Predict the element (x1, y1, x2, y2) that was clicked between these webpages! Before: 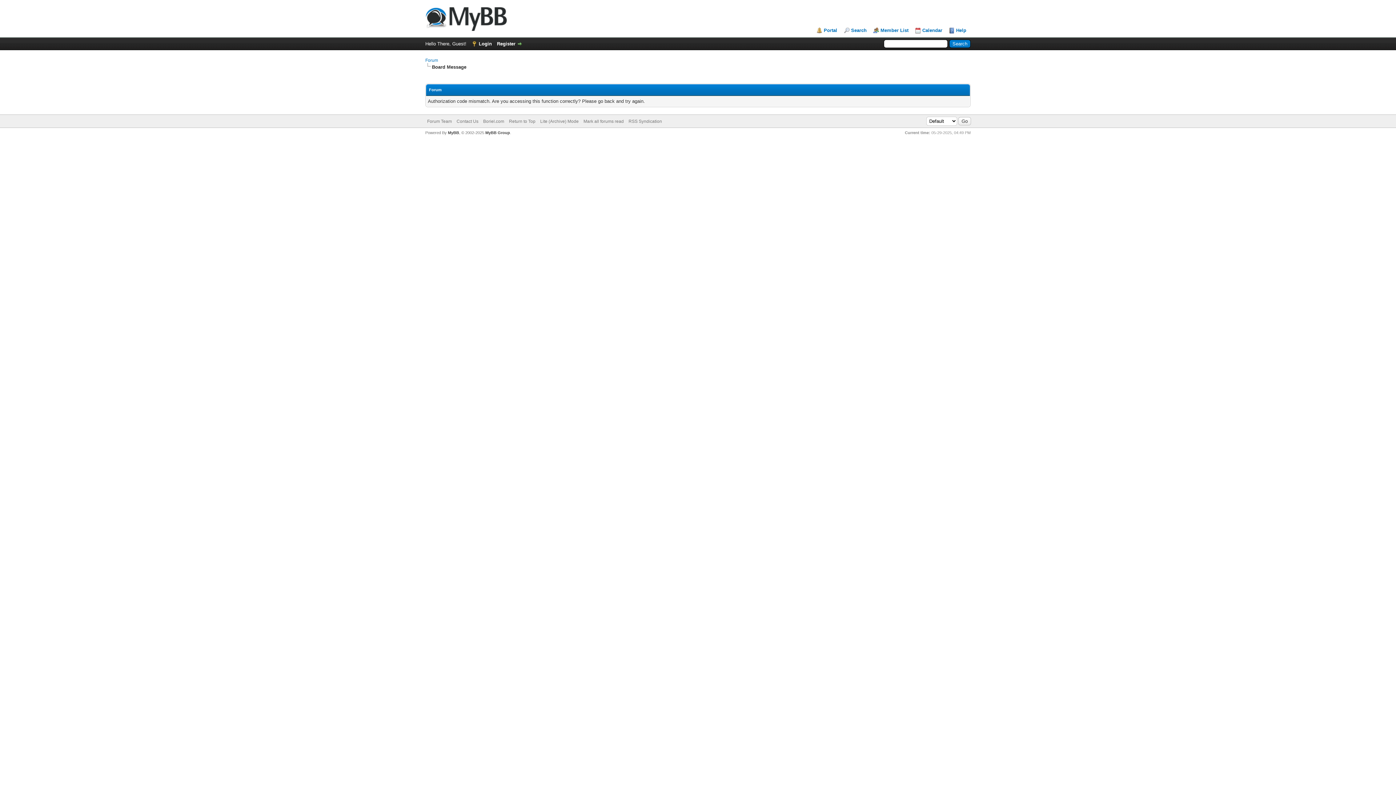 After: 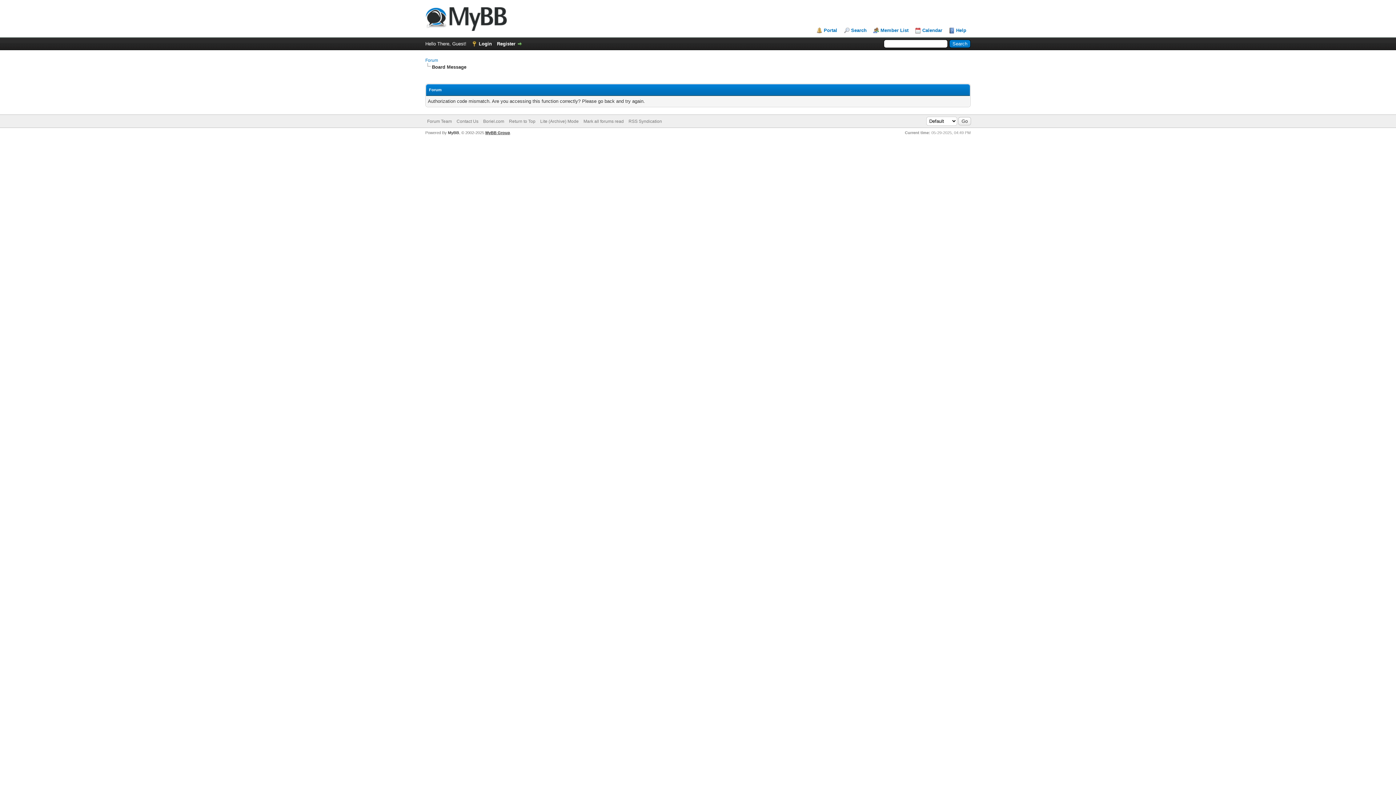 Action: label: MyBB Group bbox: (485, 130, 510, 134)